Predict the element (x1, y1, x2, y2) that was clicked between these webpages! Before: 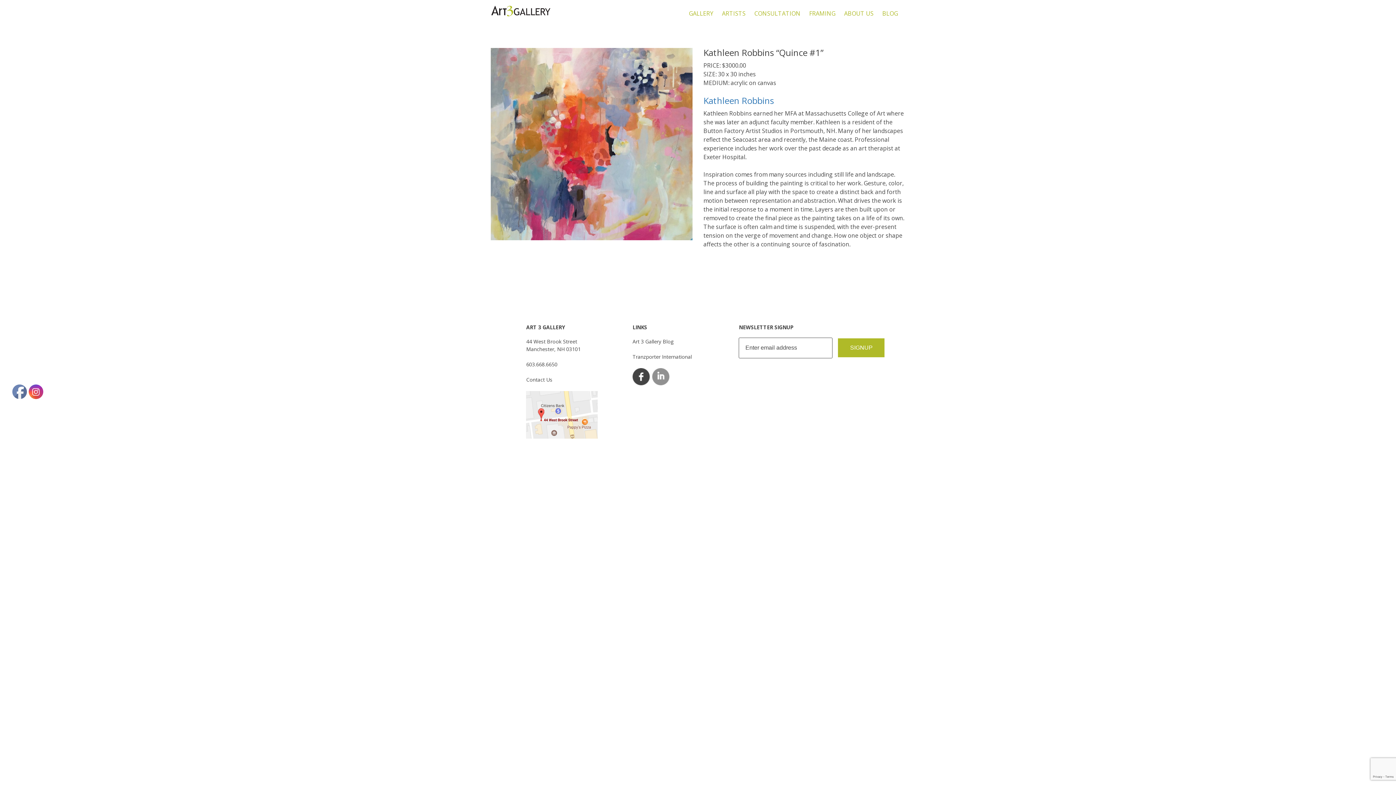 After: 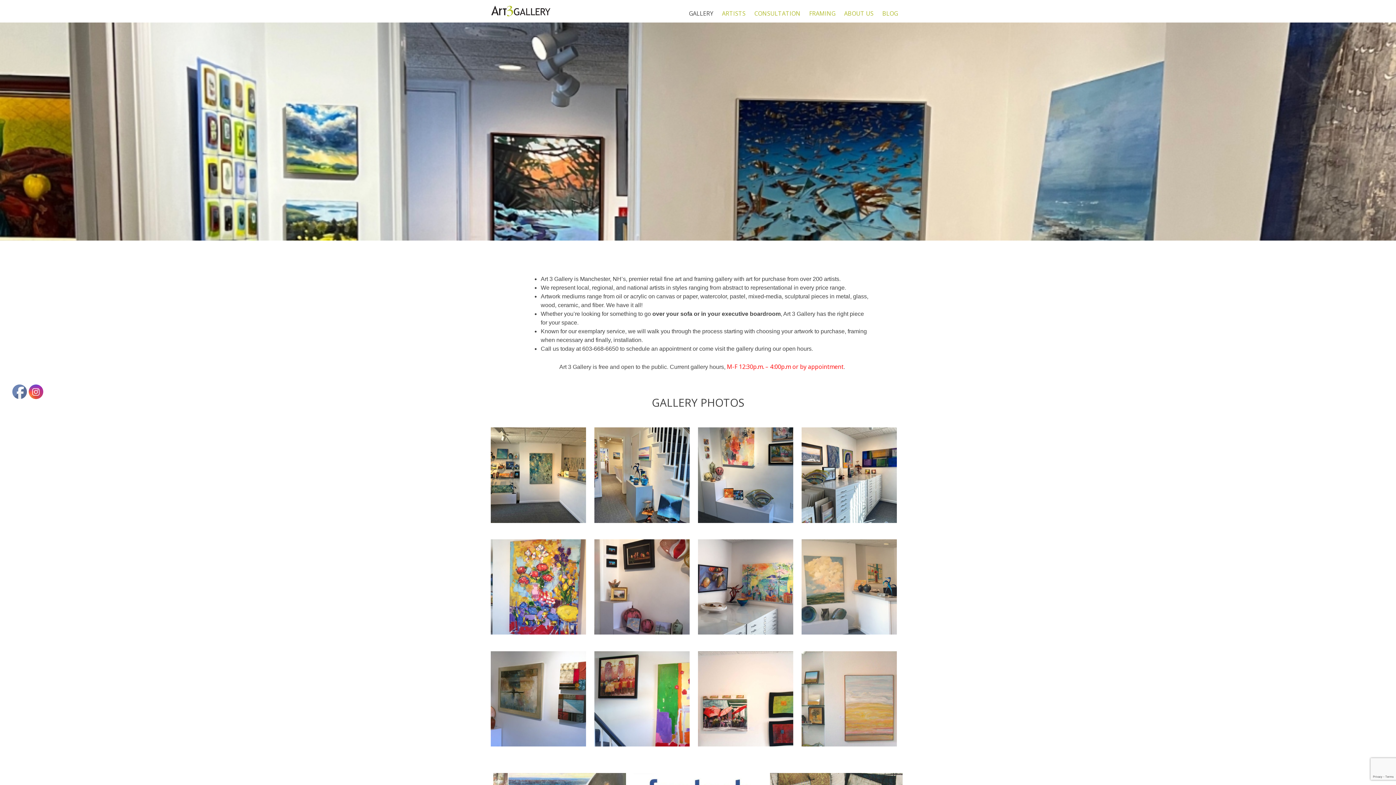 Action: label: GALLERY bbox: (689, 9, 713, 17)